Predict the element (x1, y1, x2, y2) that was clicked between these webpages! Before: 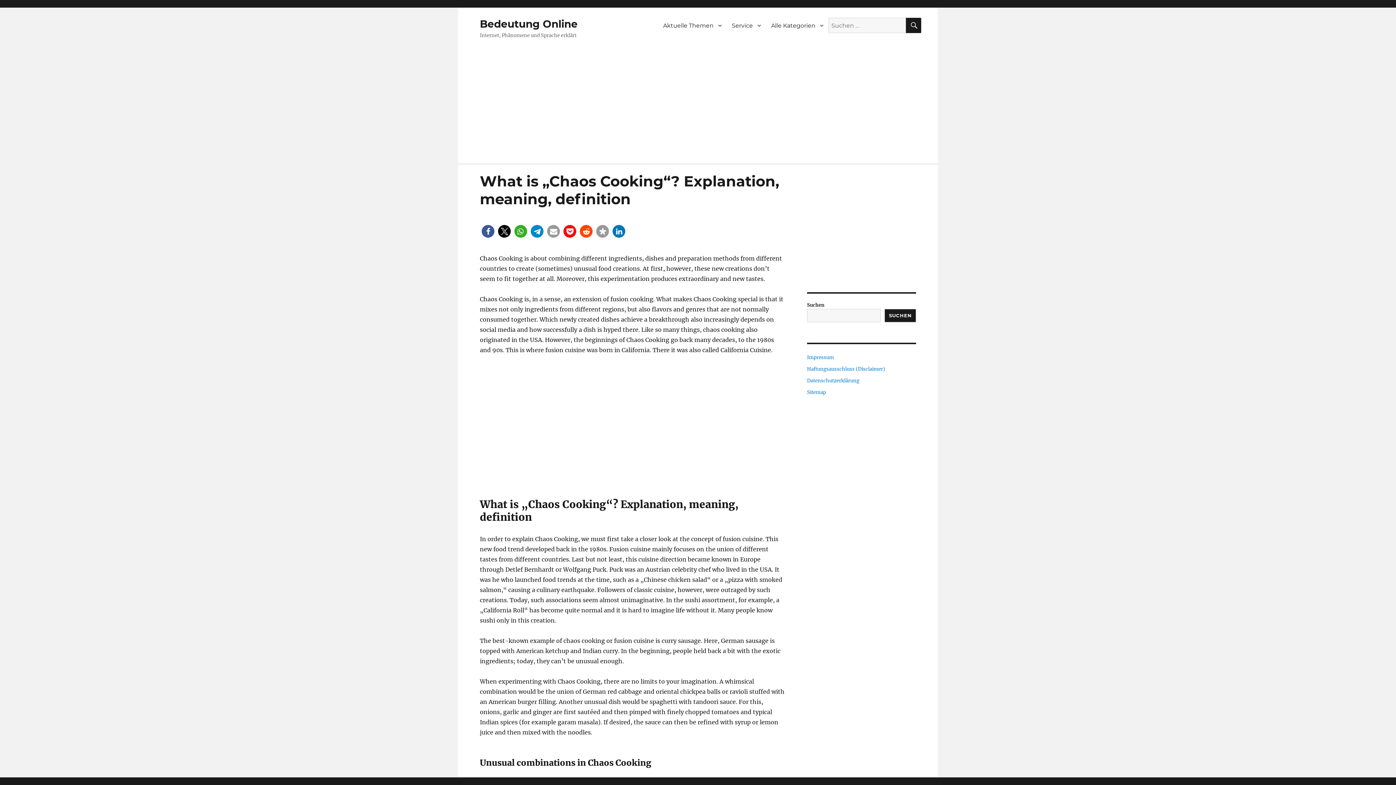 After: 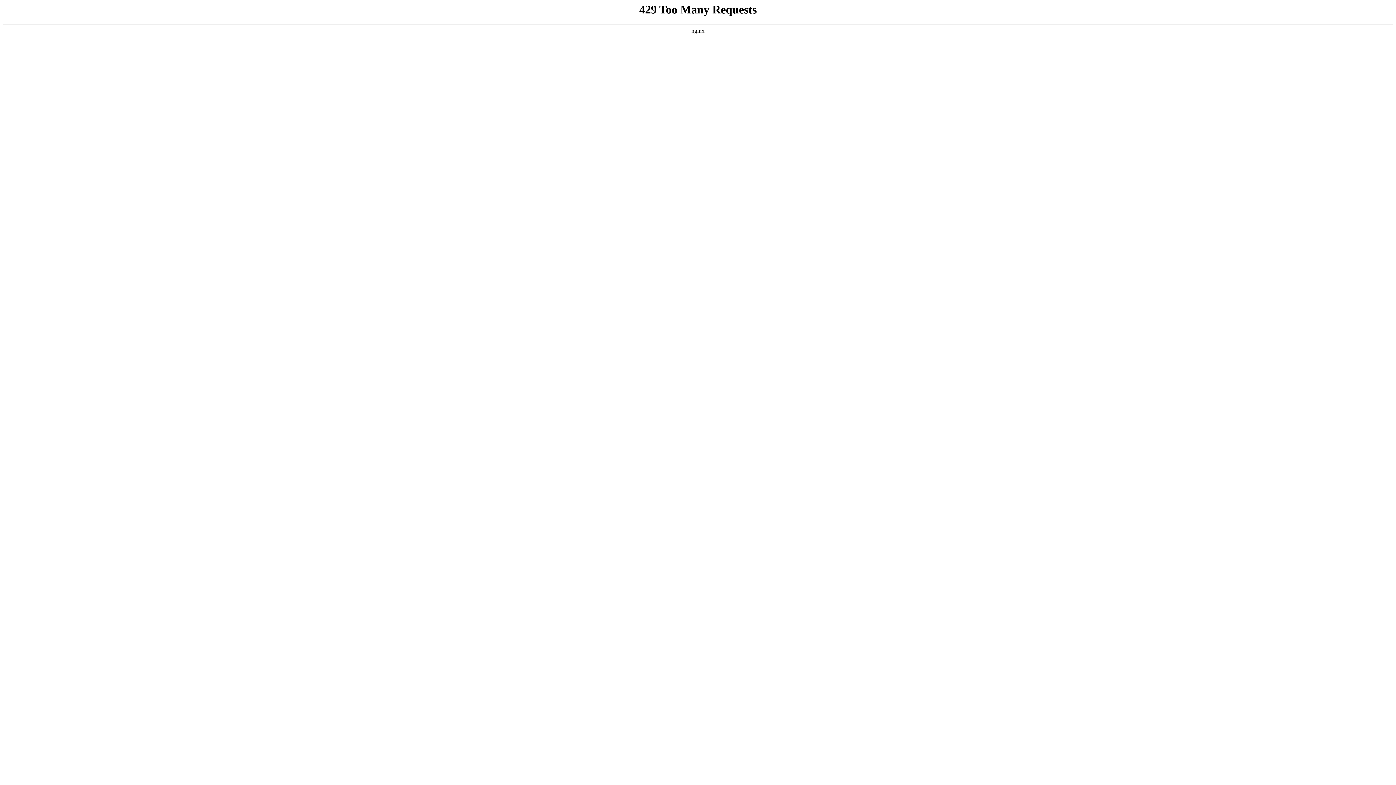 Action: bbox: (807, 389, 826, 395) label: Sitemap